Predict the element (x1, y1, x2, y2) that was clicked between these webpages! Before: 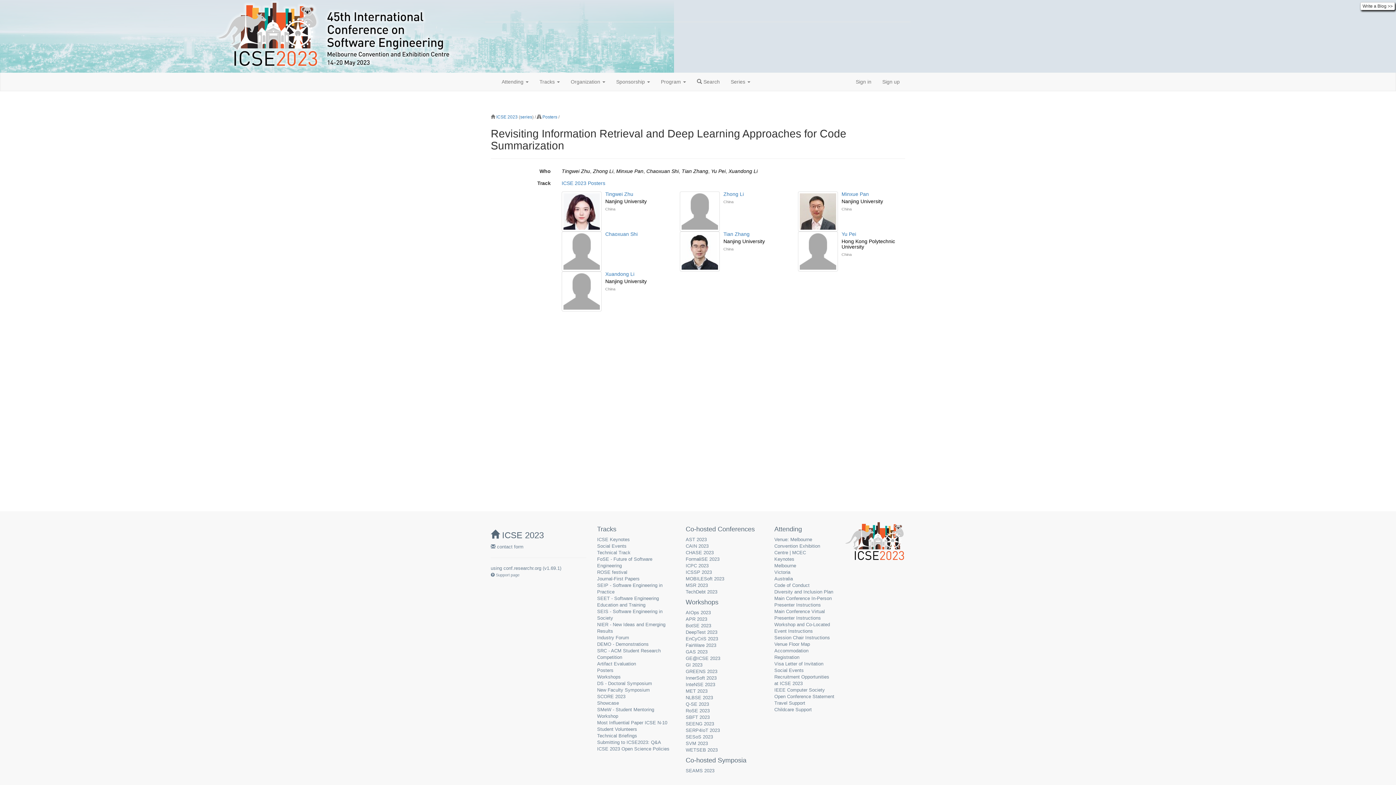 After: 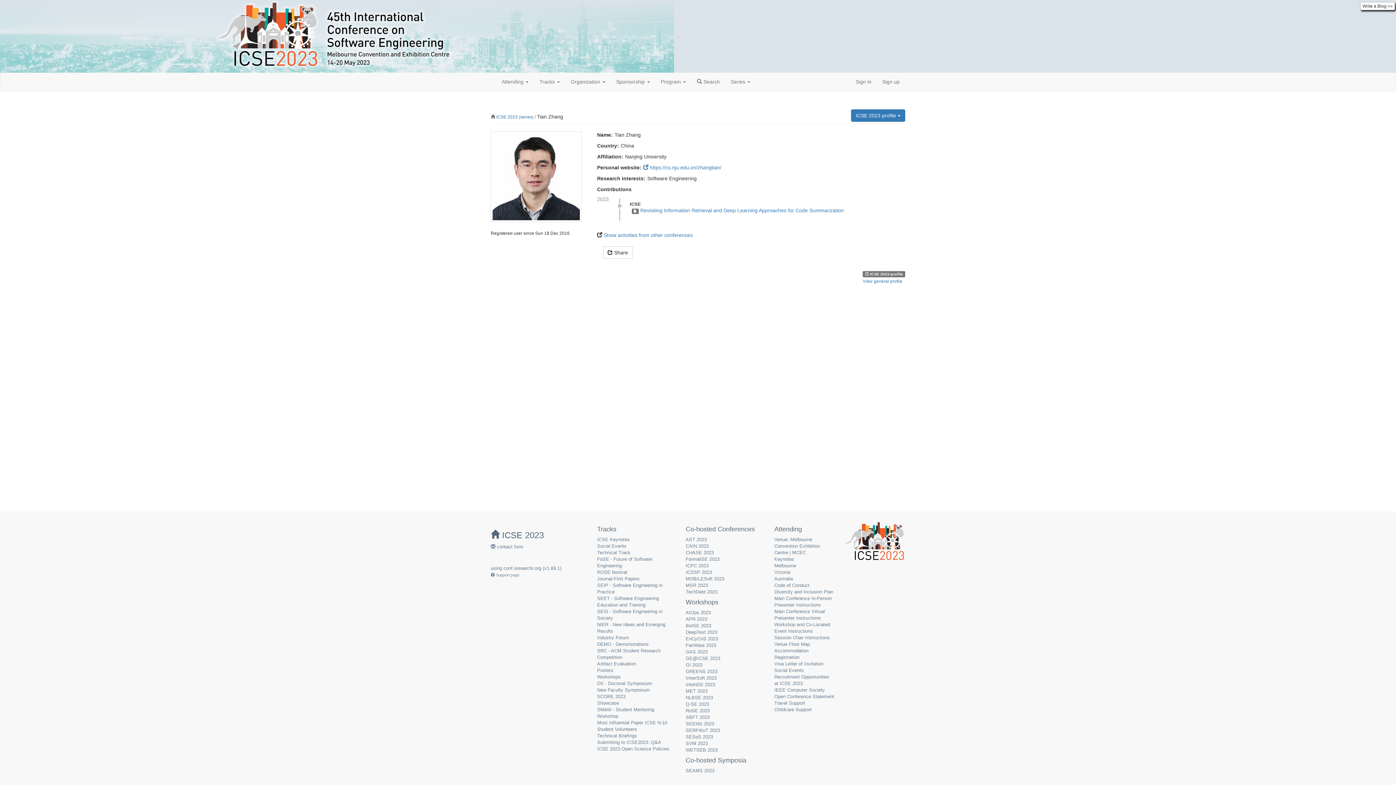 Action: bbox: (679, 231, 787, 271) label: Tian Zhang
Nanjing University
China